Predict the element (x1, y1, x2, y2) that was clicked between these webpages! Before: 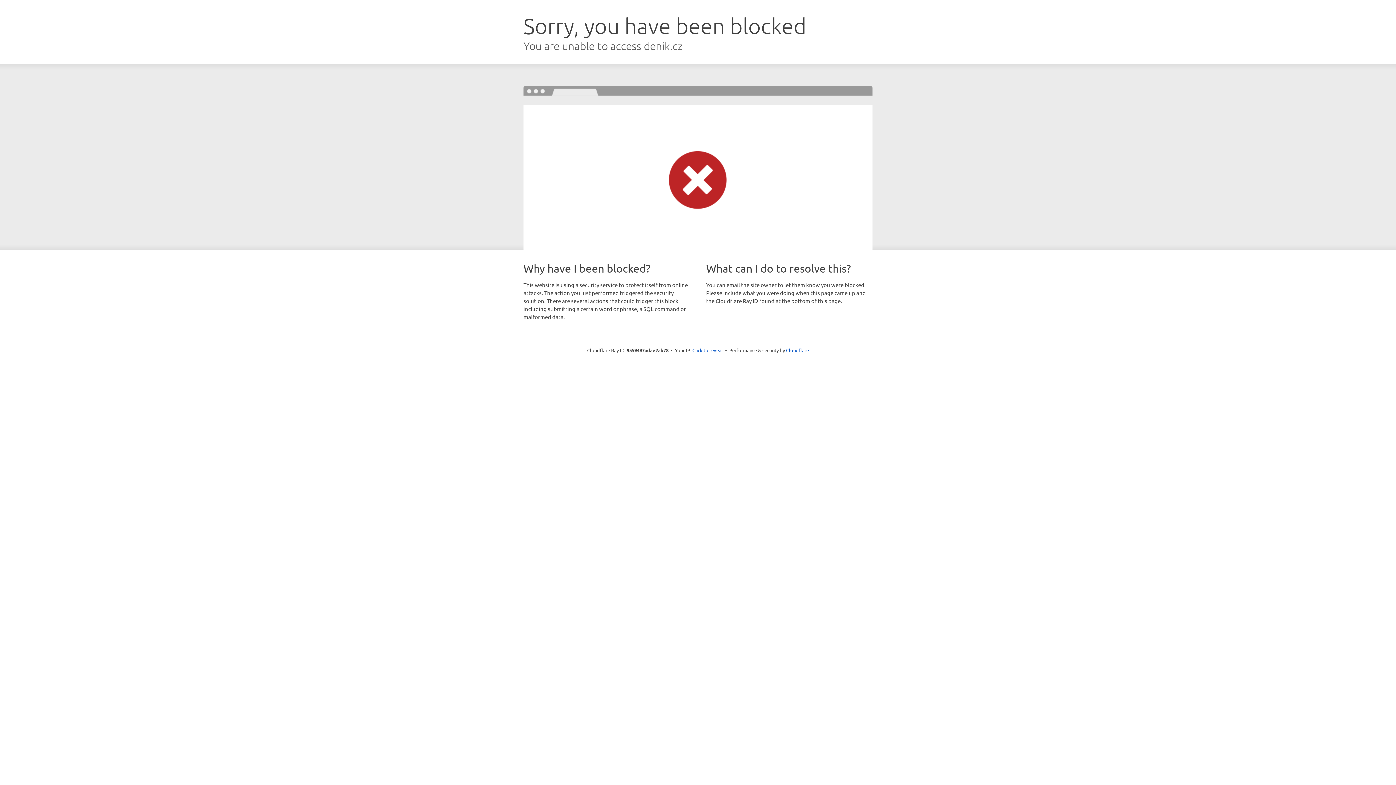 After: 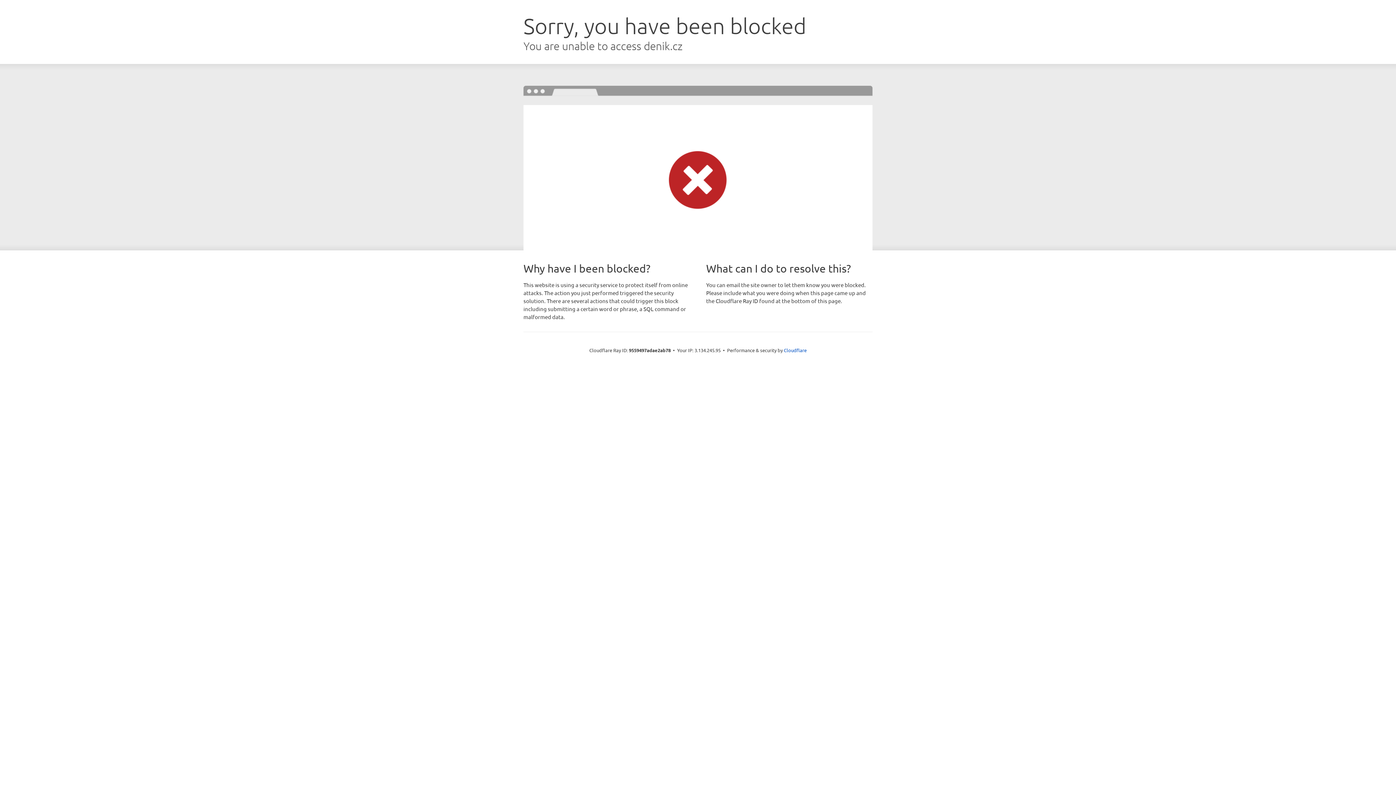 Action: label: Click to reveal bbox: (692, 346, 723, 353)